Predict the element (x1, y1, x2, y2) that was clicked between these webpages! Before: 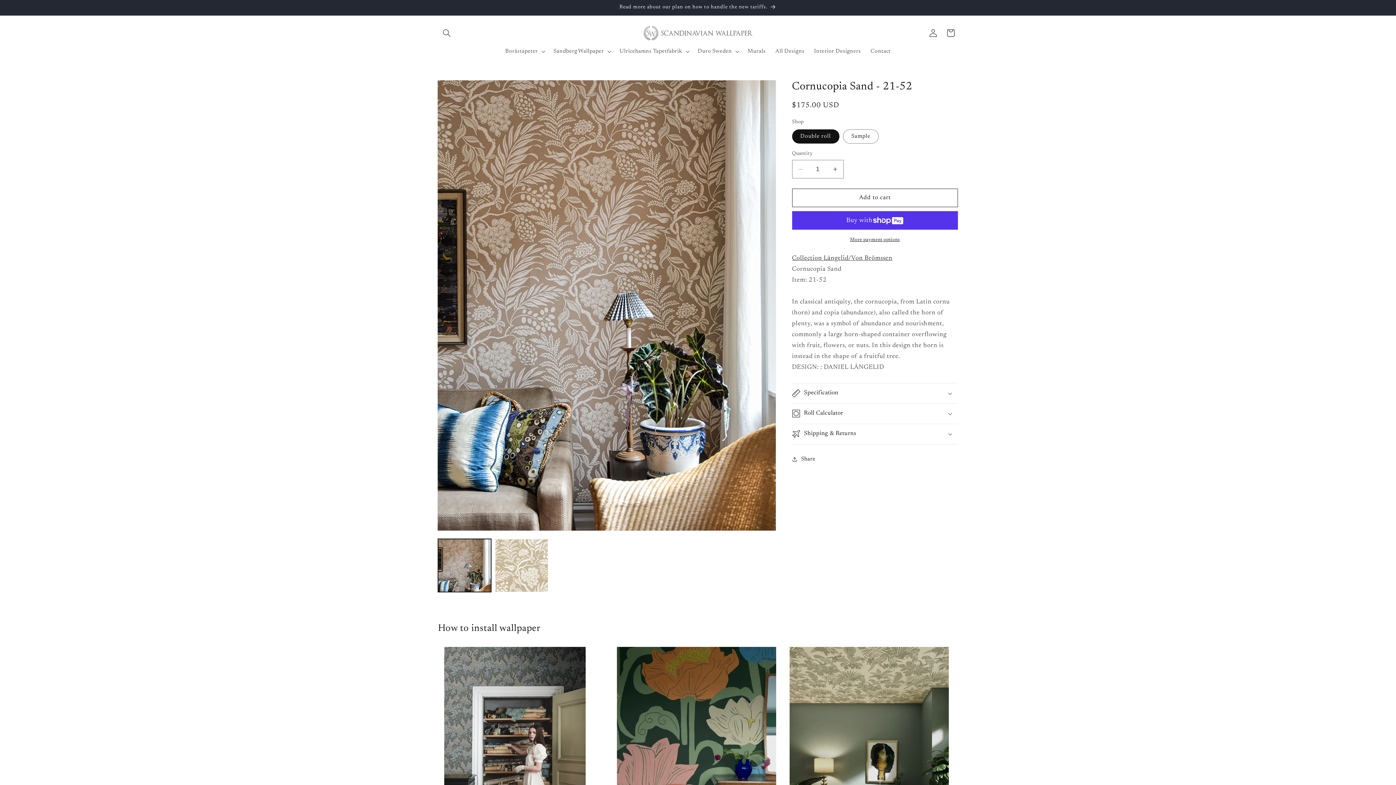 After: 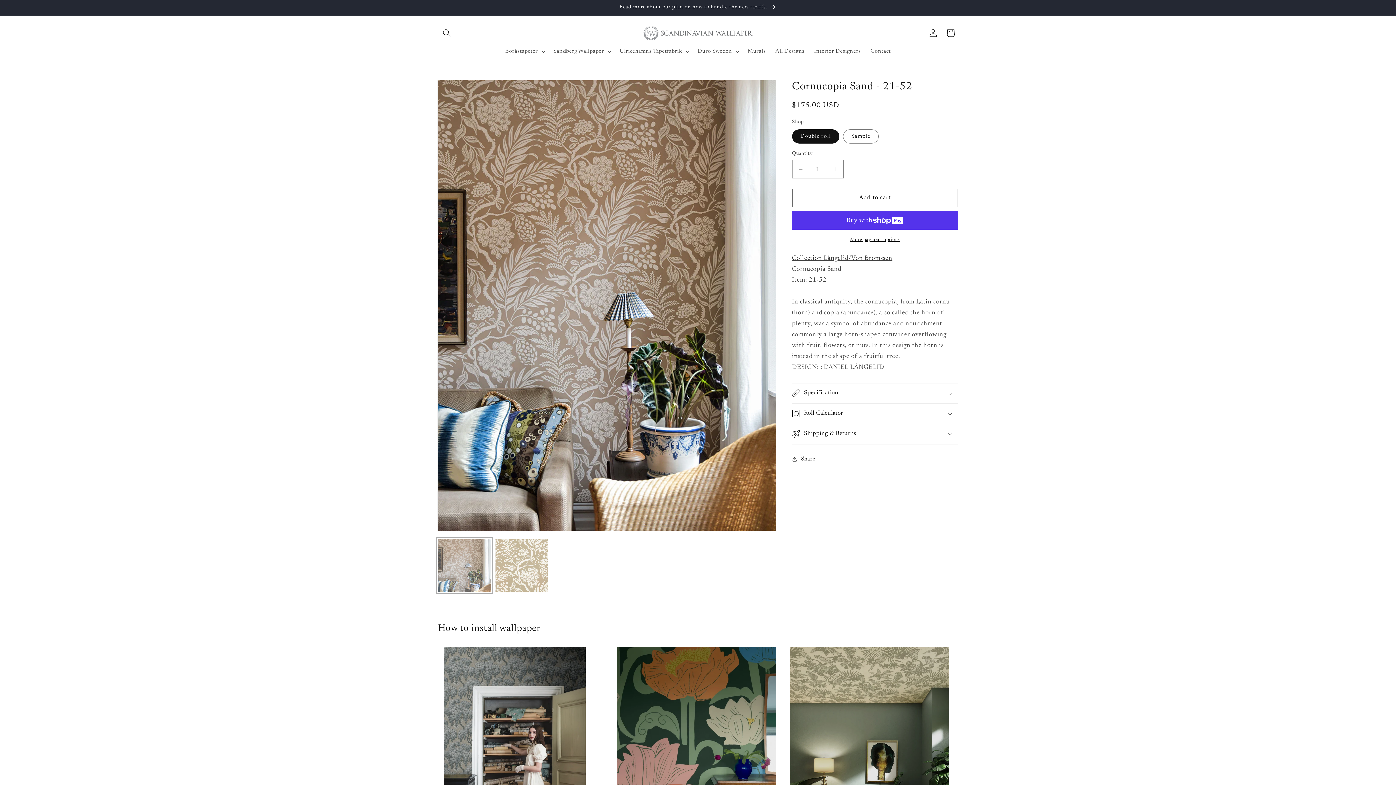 Action: label: Load image 1 in gallery view bbox: (438, 539, 491, 592)